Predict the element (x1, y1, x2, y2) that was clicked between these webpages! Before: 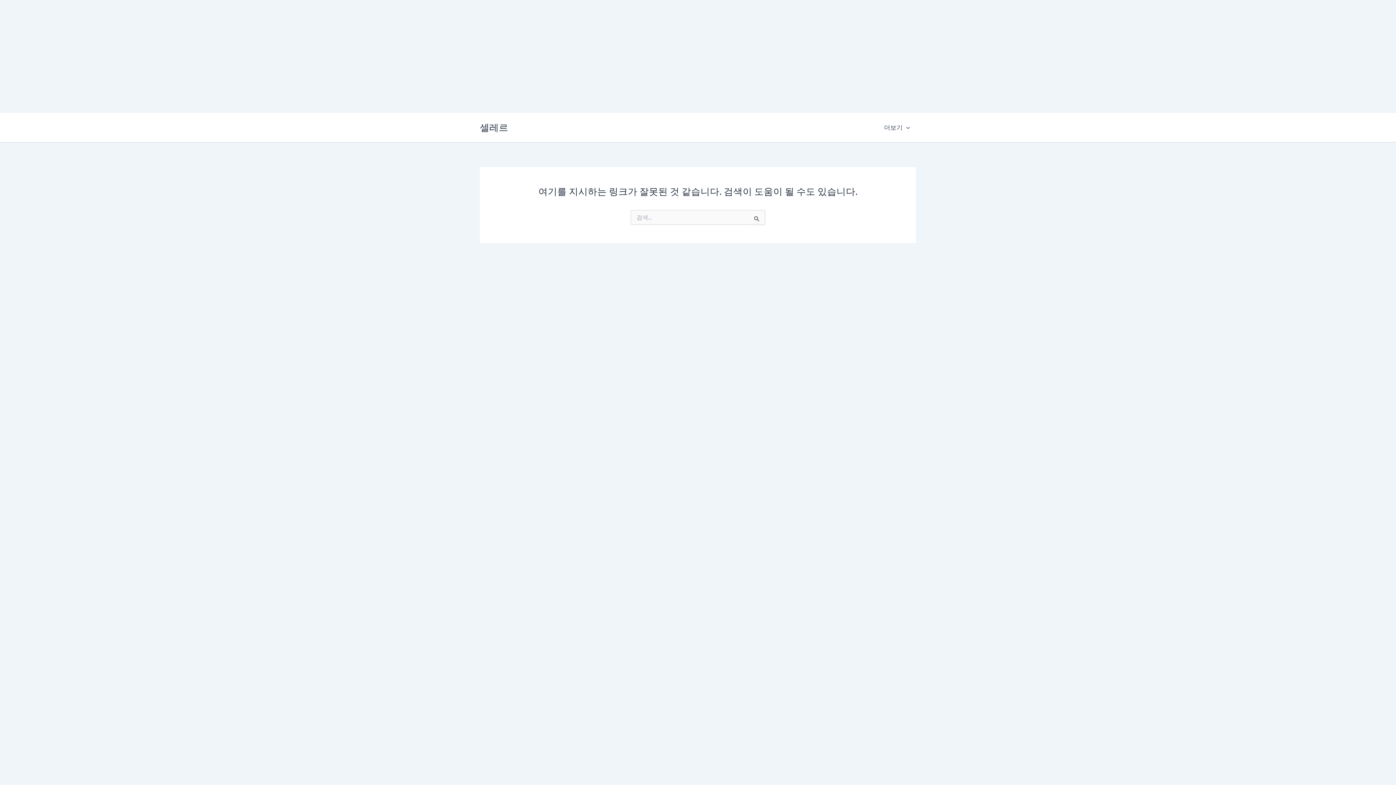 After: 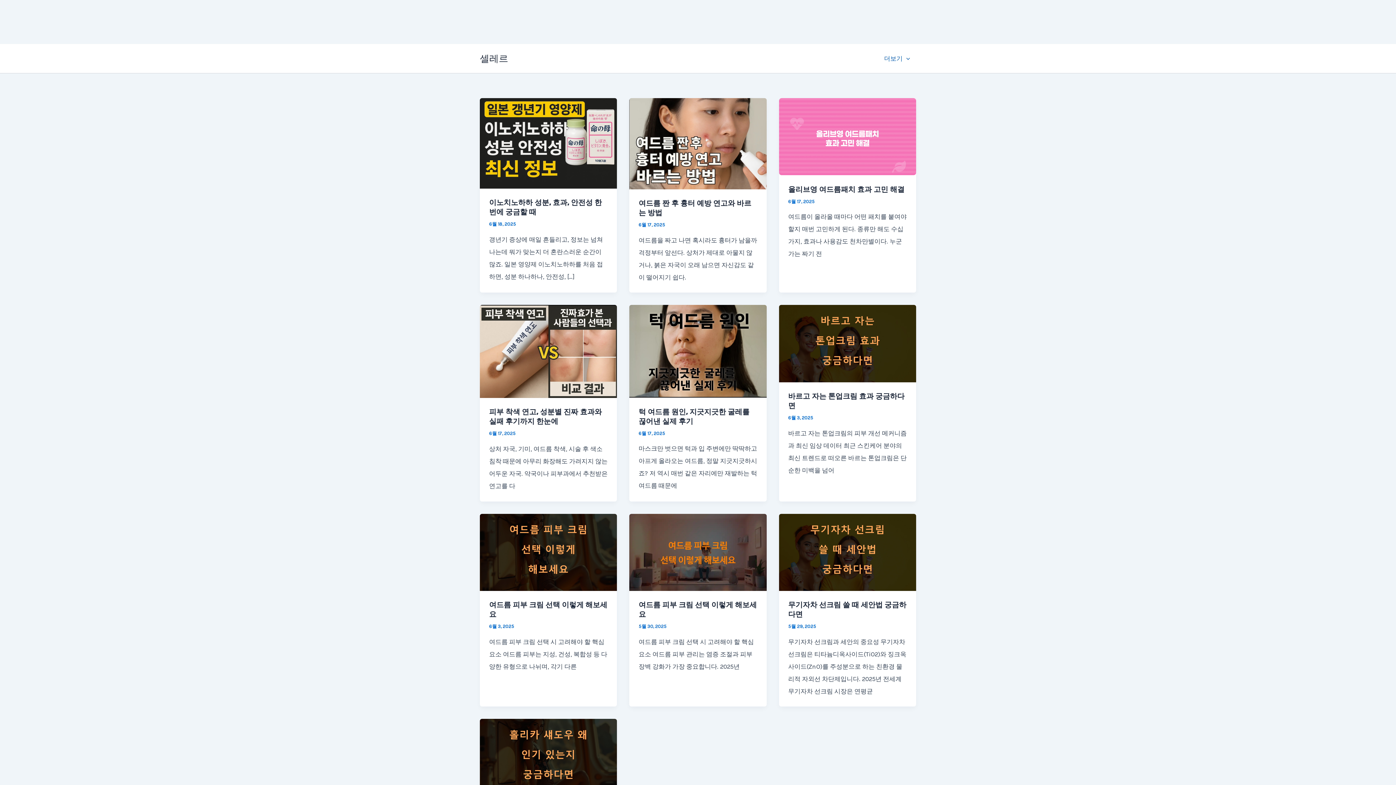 Action: label: 더보기 bbox: (878, 113, 916, 142)